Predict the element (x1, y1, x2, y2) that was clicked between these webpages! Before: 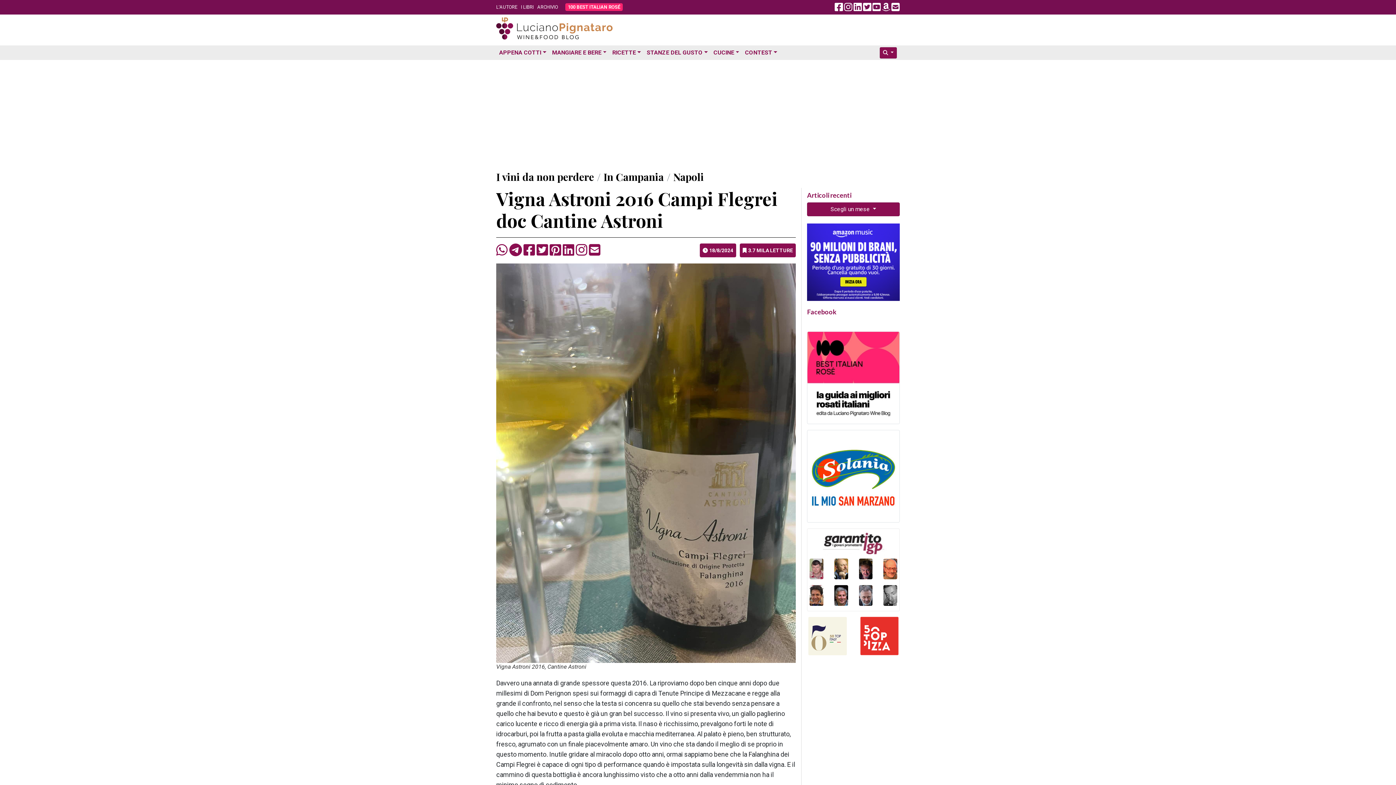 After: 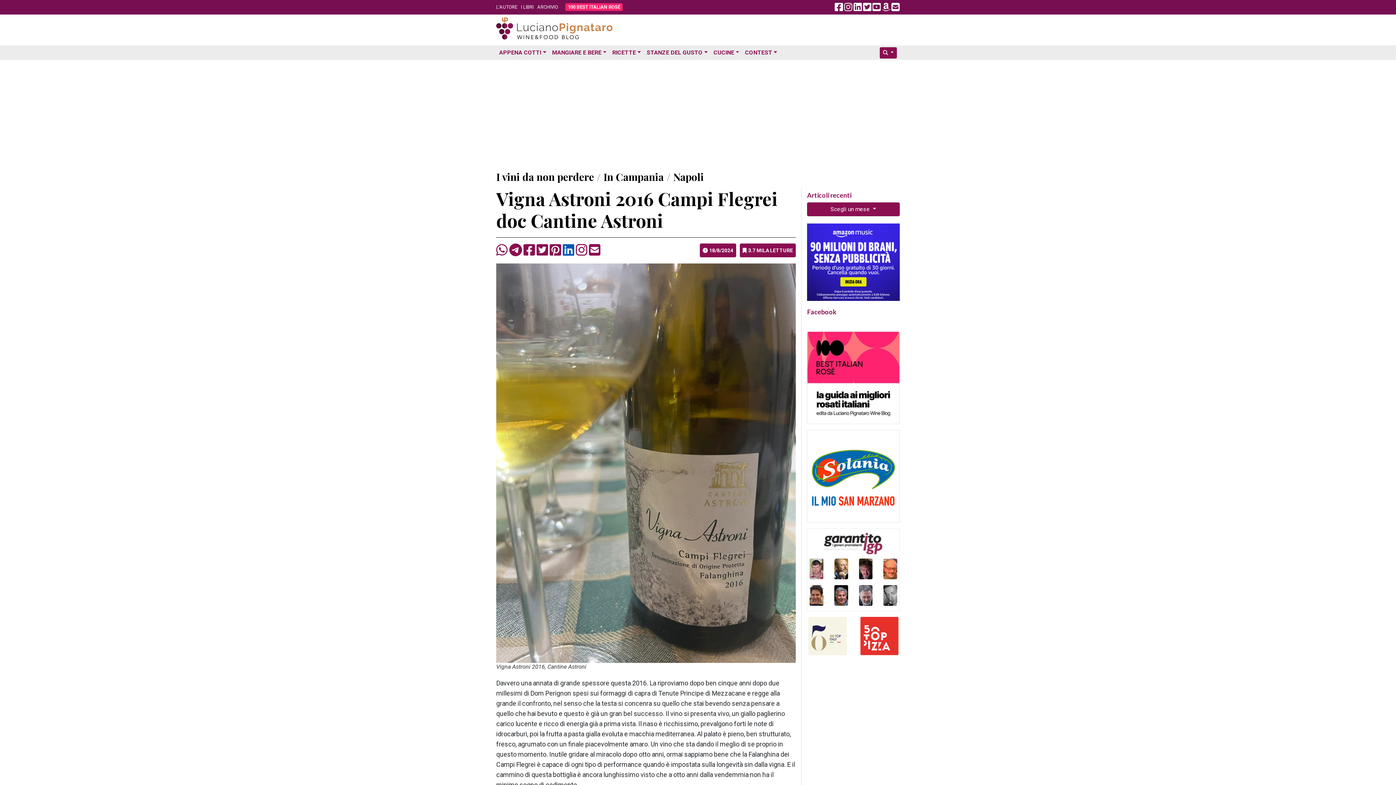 Action: bbox: (562, 248, 574, 256)